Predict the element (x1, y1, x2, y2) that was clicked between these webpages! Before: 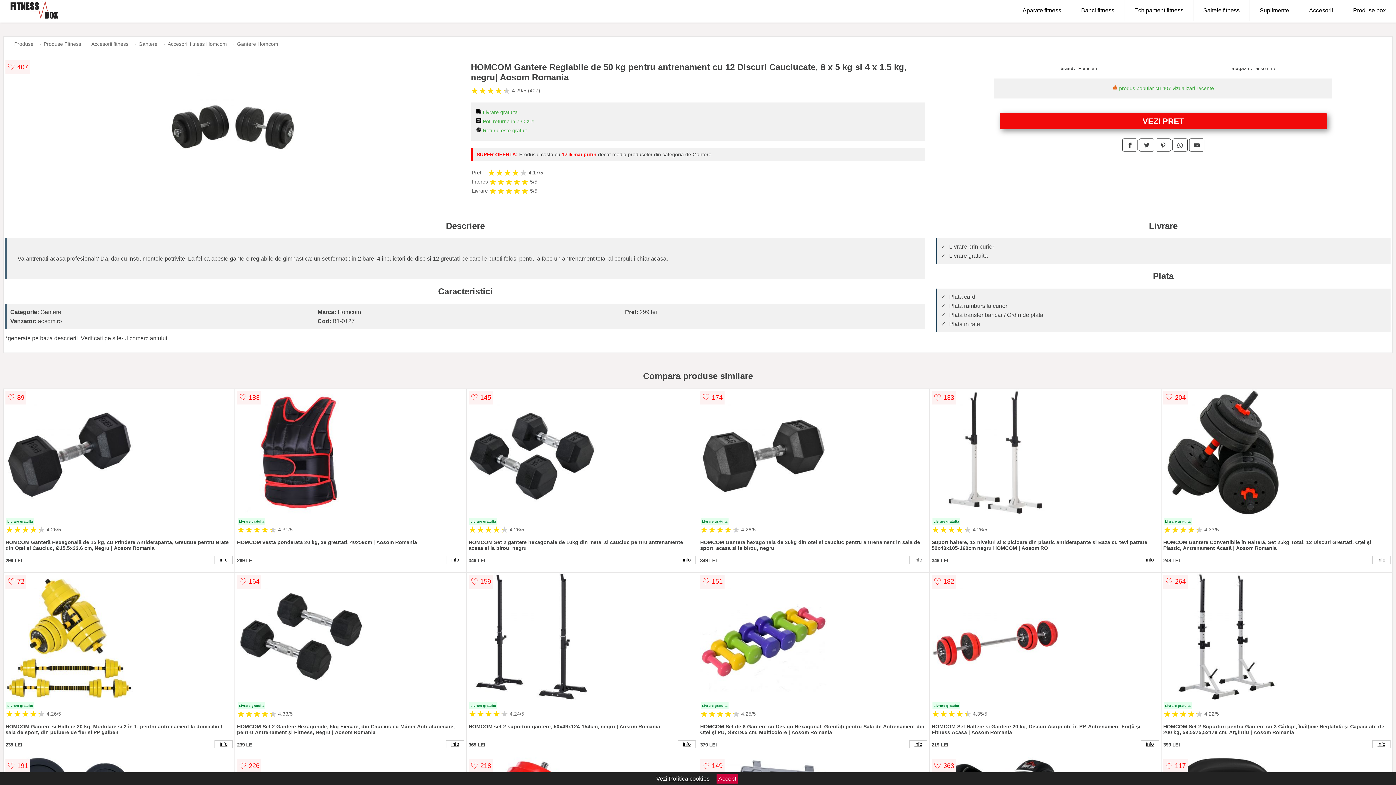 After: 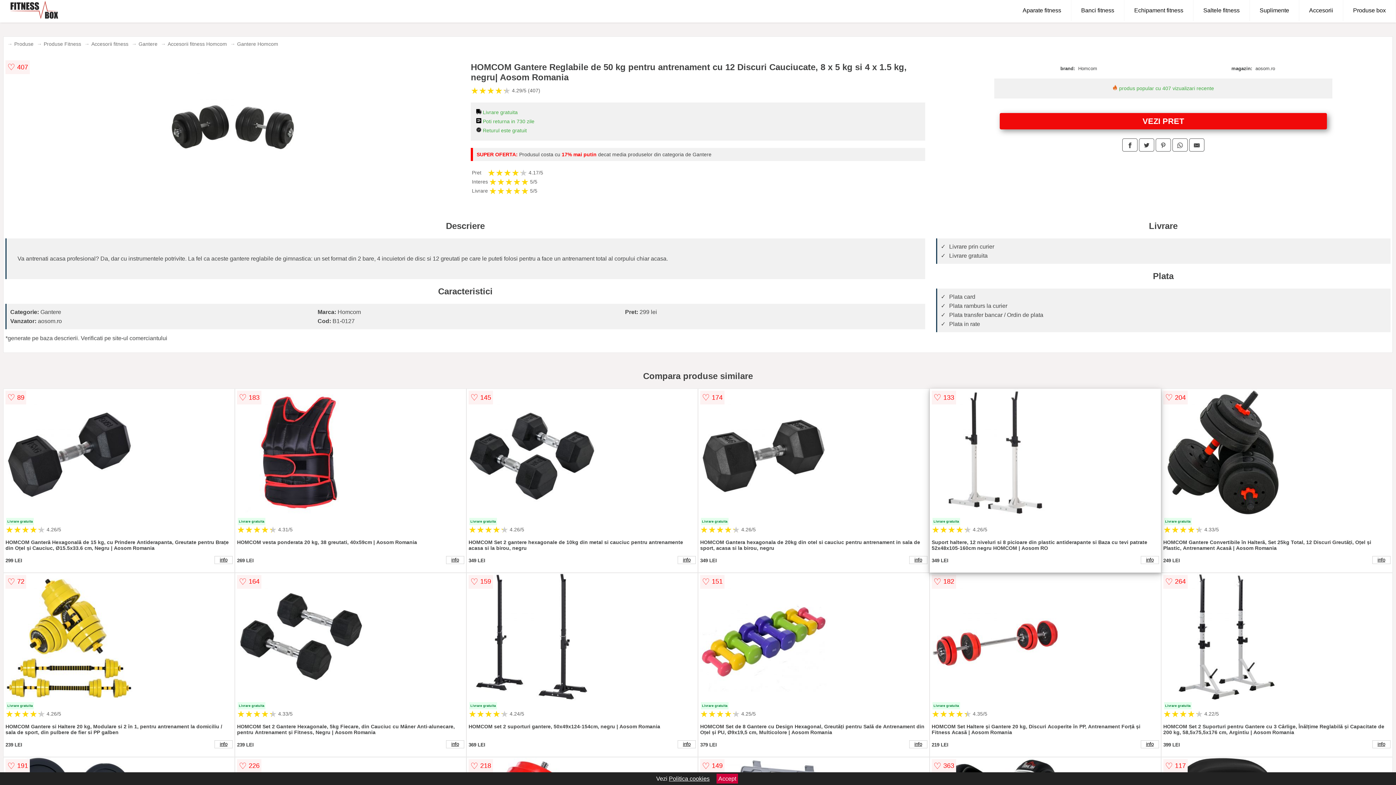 Action: bbox: (931, 389, 1159, 517)